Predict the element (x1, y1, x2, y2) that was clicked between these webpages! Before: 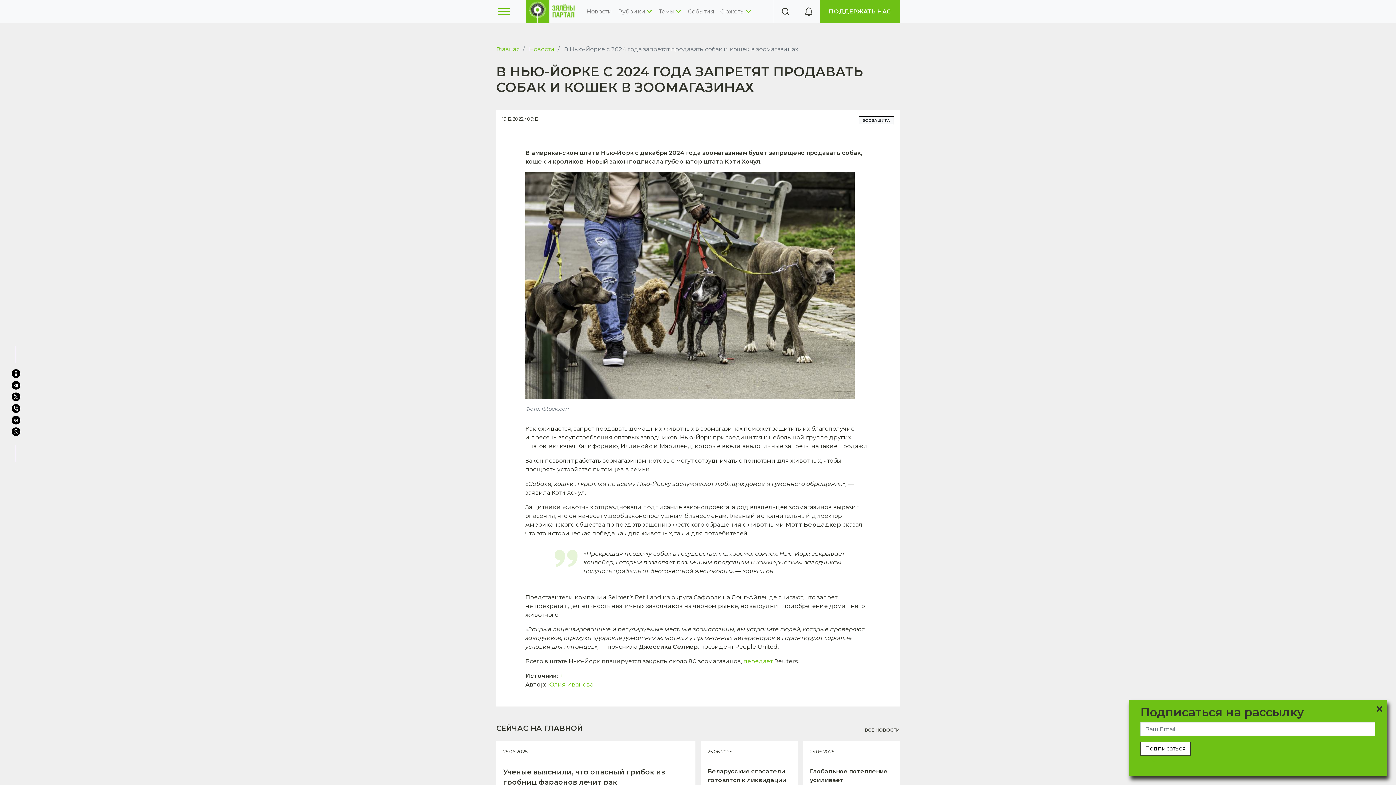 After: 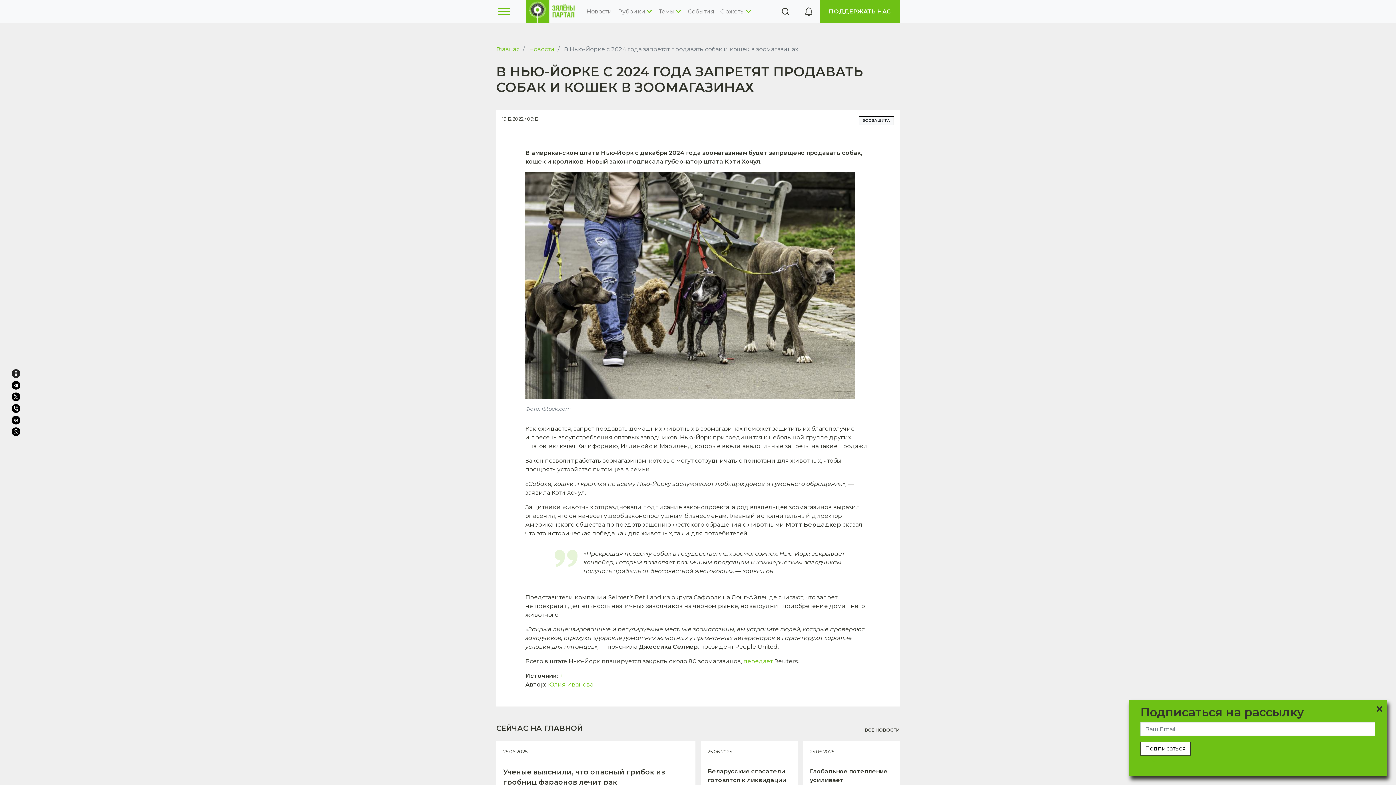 Action: bbox: (11, 369, 20, 378)